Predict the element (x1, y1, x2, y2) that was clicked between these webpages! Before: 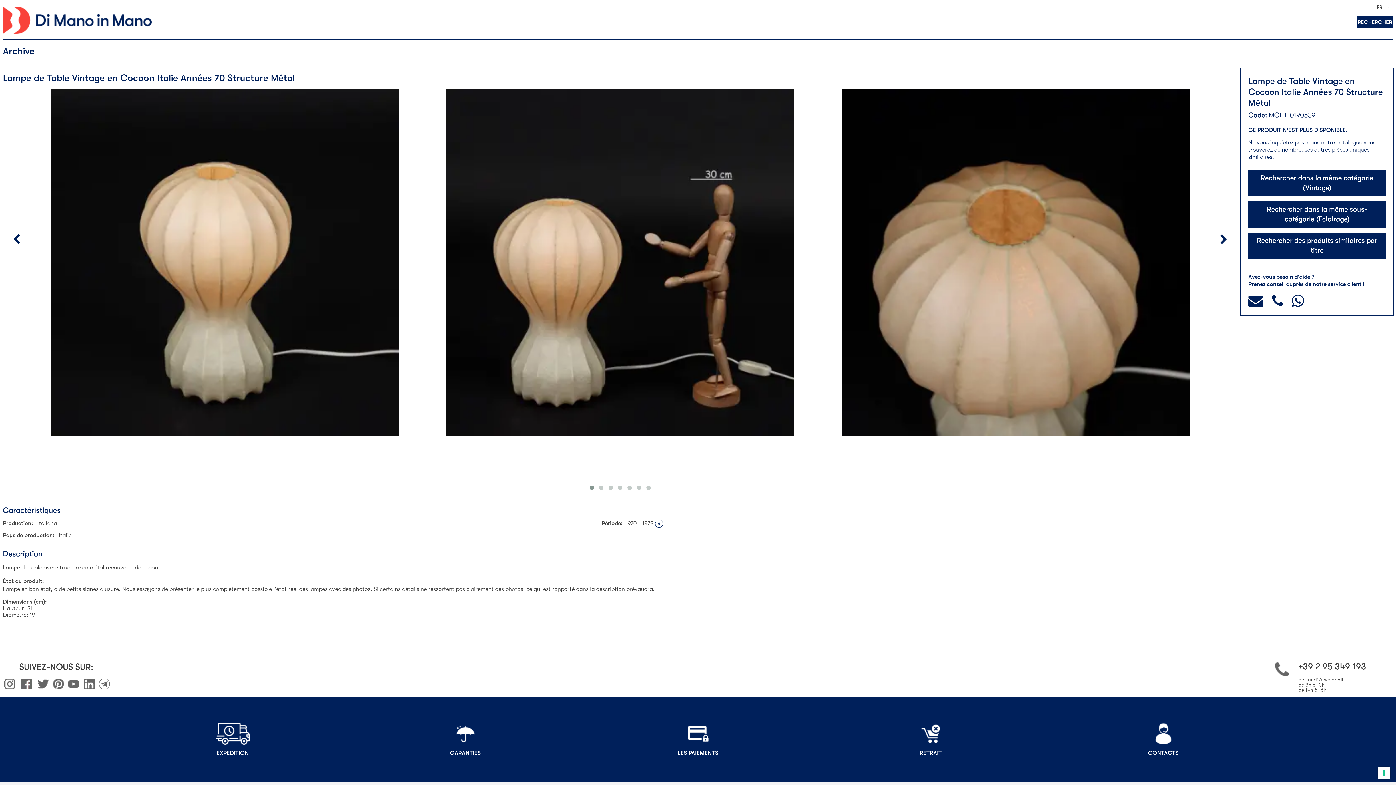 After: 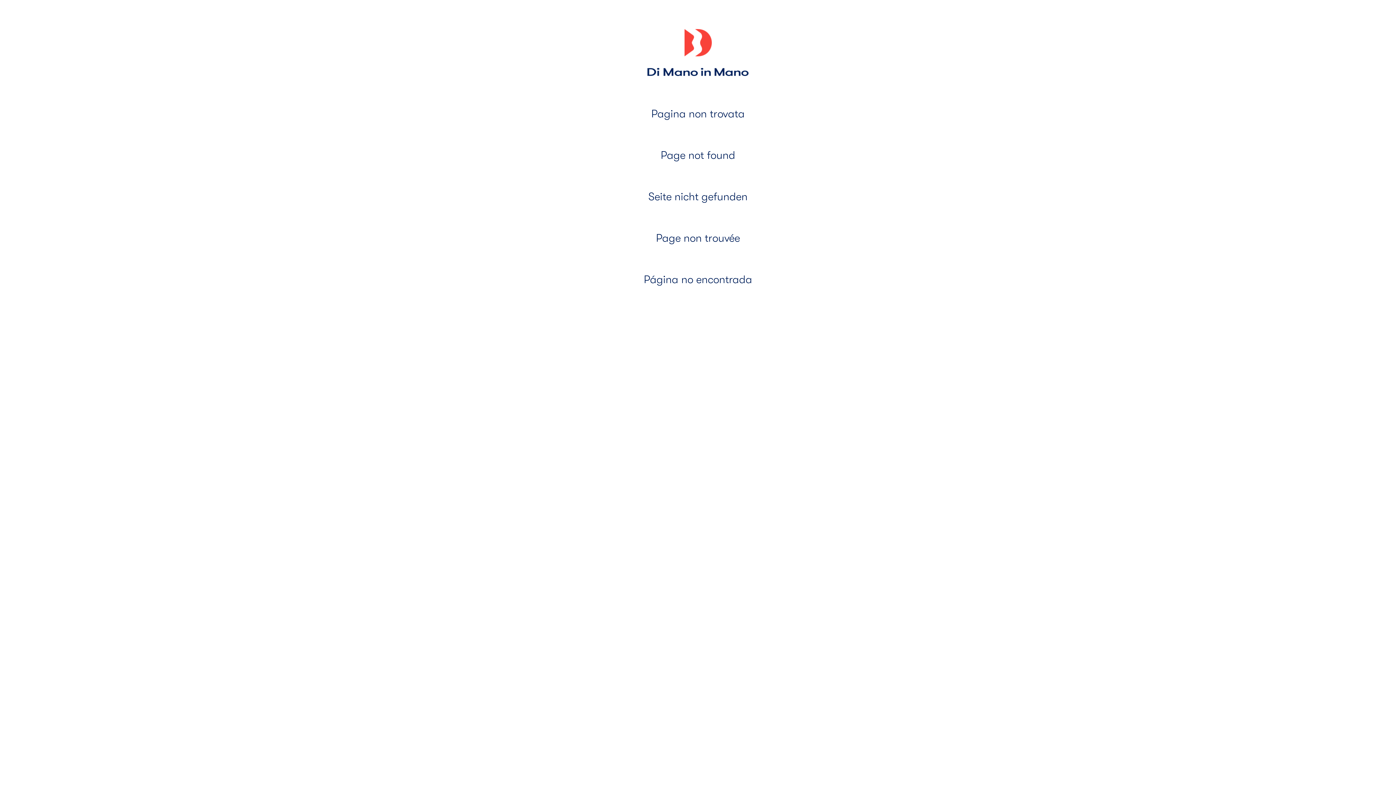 Action: label: EXPÉDITION bbox: (116, 714, 349, 765)